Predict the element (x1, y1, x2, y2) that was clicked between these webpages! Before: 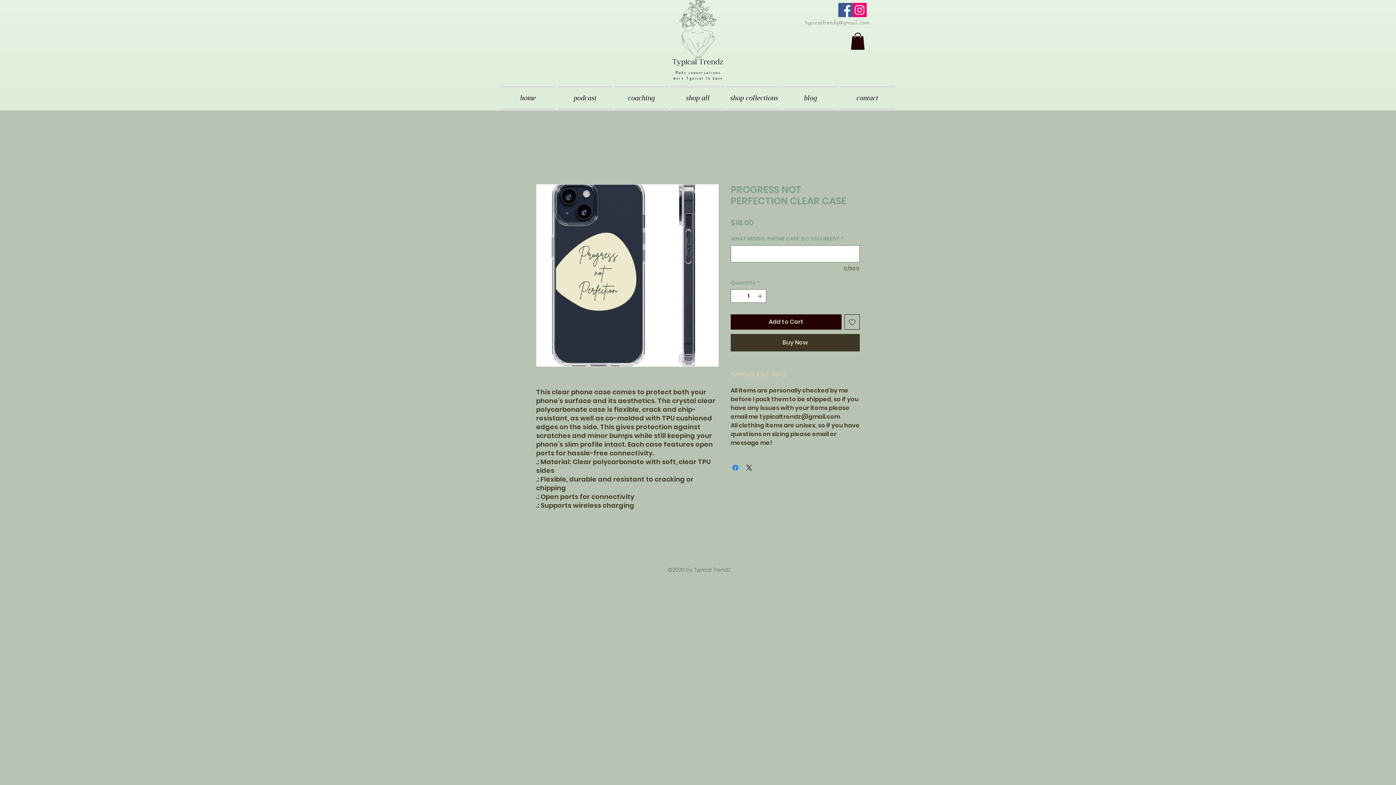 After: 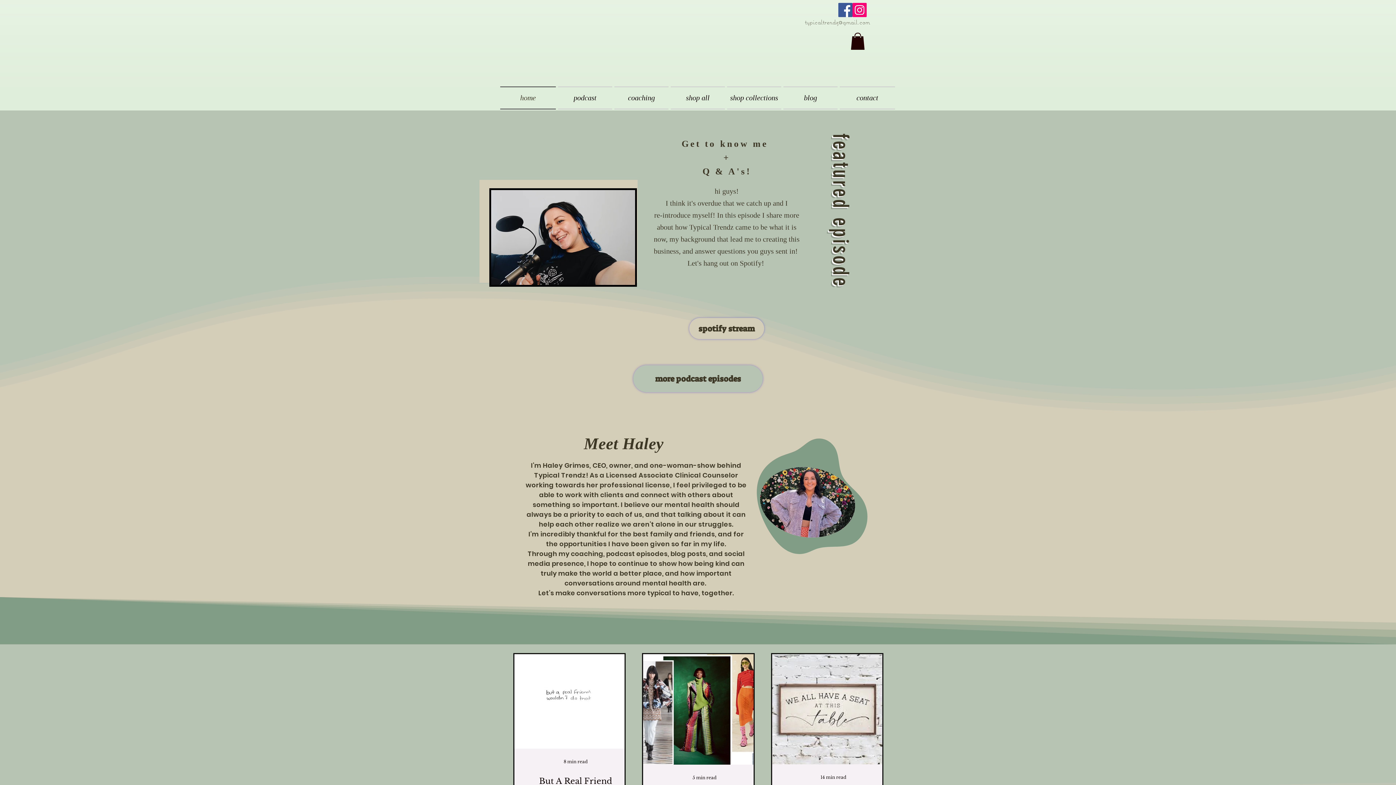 Action: label: home bbox: (500, 86, 557, 109)